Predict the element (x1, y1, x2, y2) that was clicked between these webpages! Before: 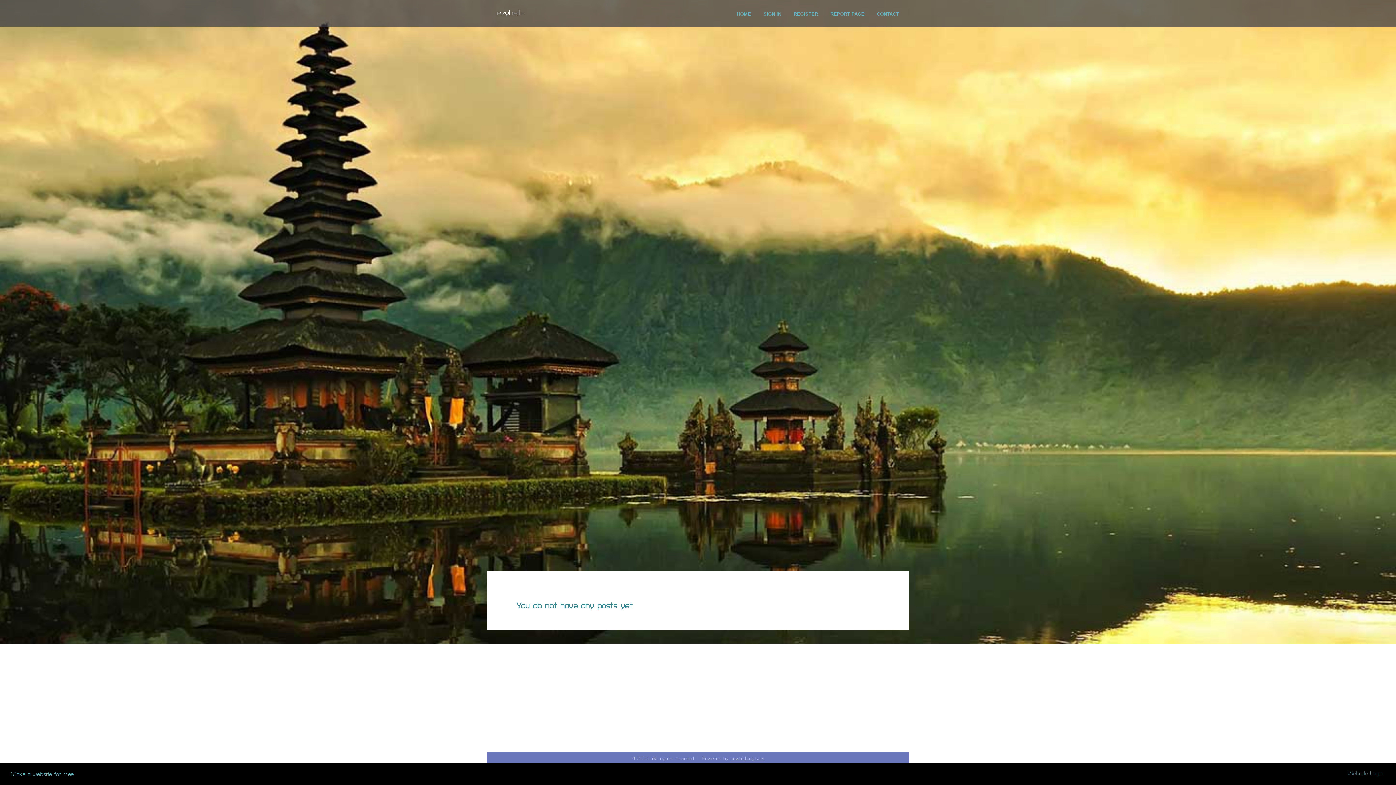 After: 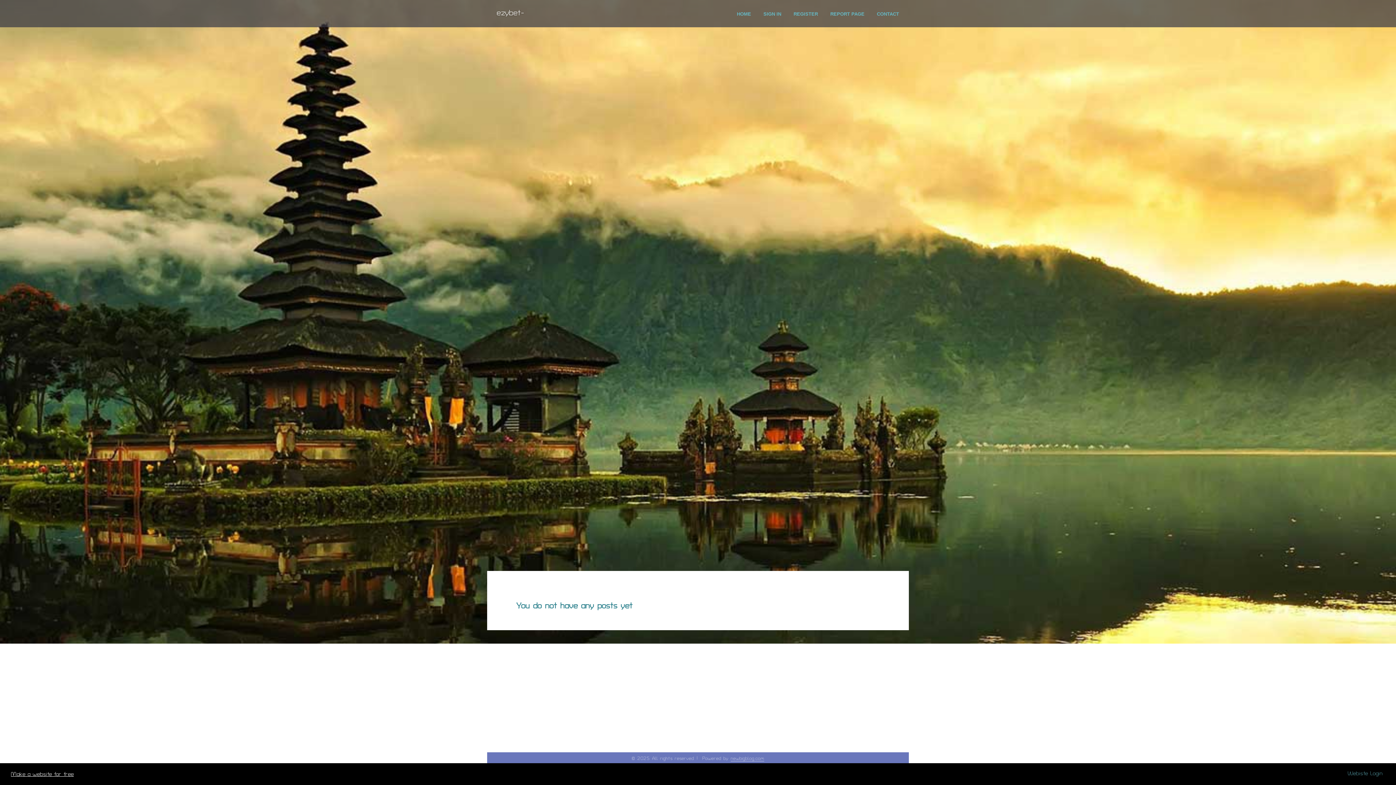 Action: bbox: (10, 771, 73, 777) label: Make a website for free